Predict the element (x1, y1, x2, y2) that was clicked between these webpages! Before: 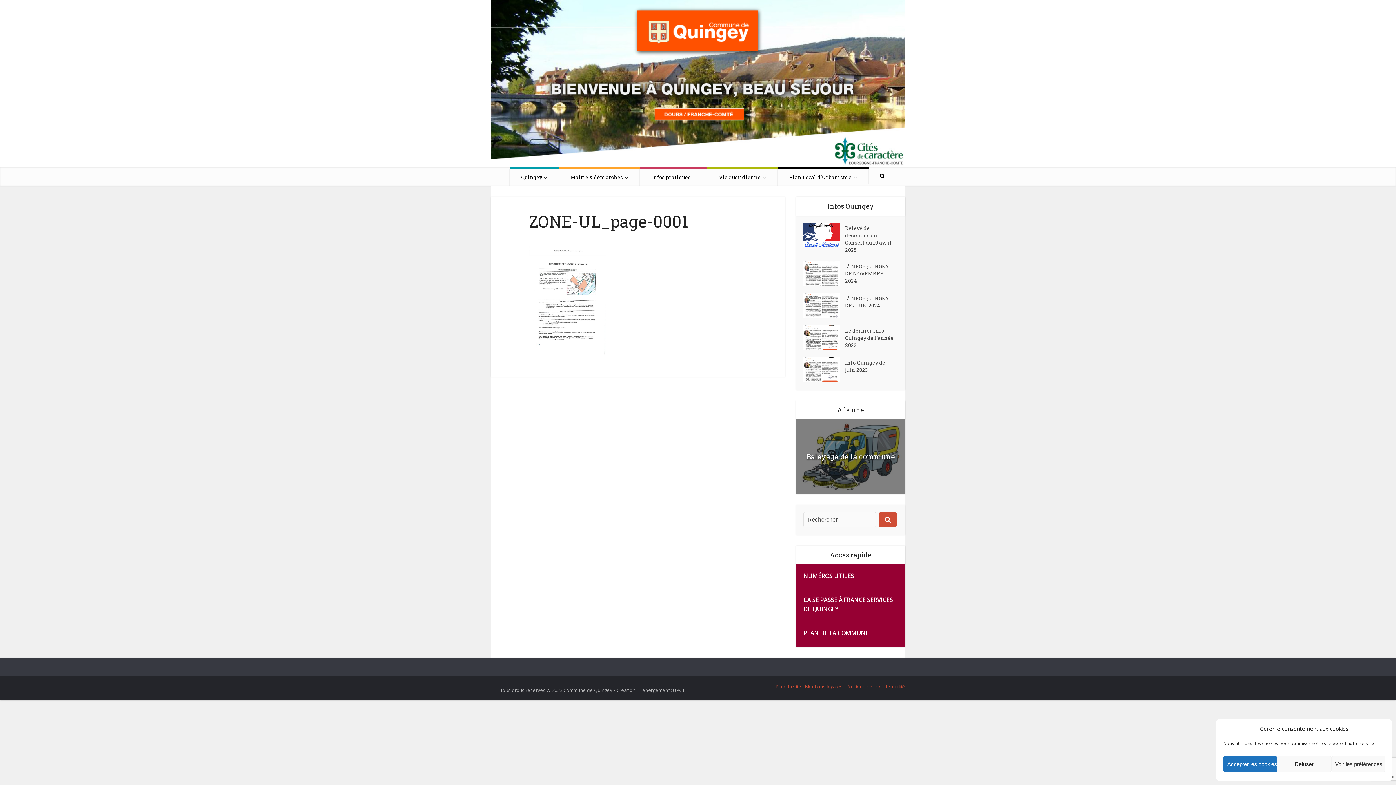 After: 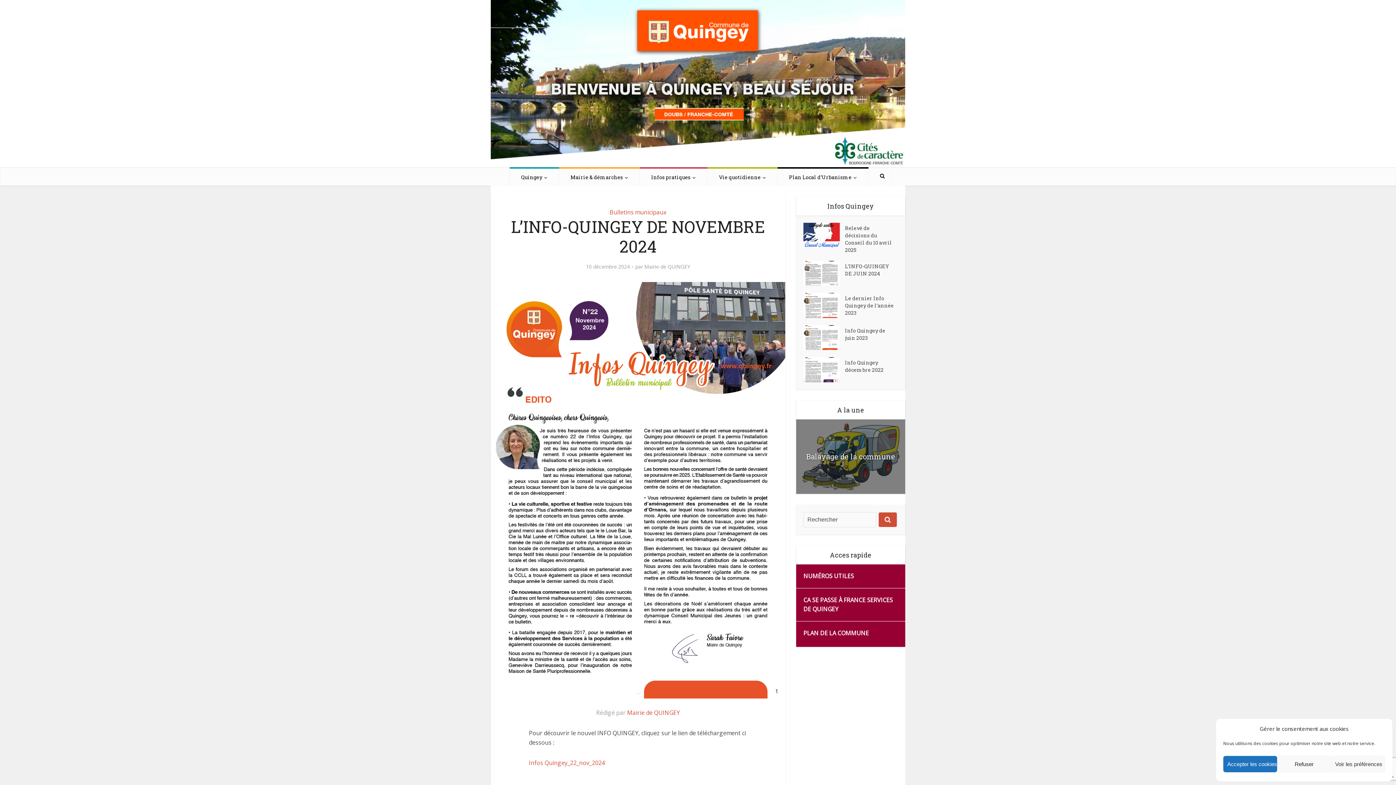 Action: bbox: (803, 261, 845, 285)